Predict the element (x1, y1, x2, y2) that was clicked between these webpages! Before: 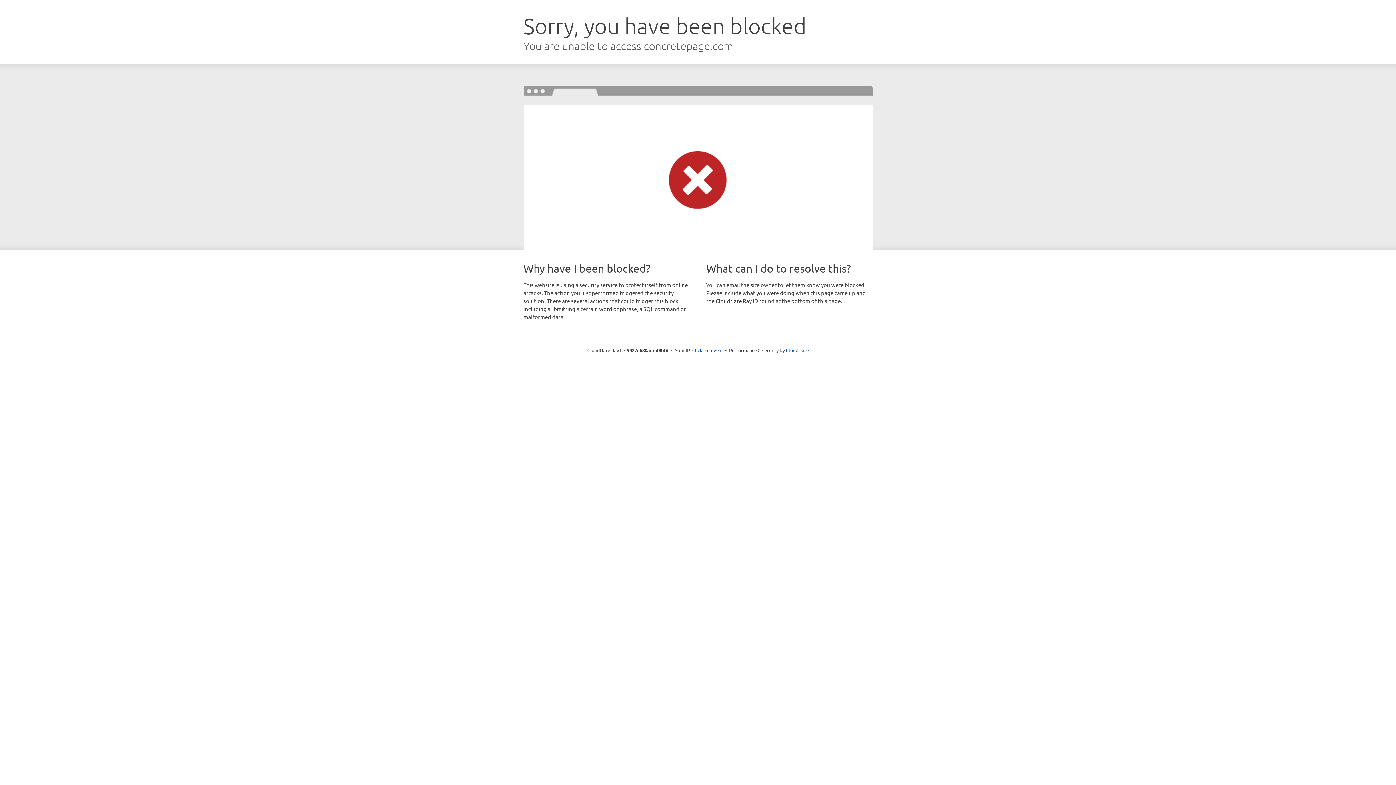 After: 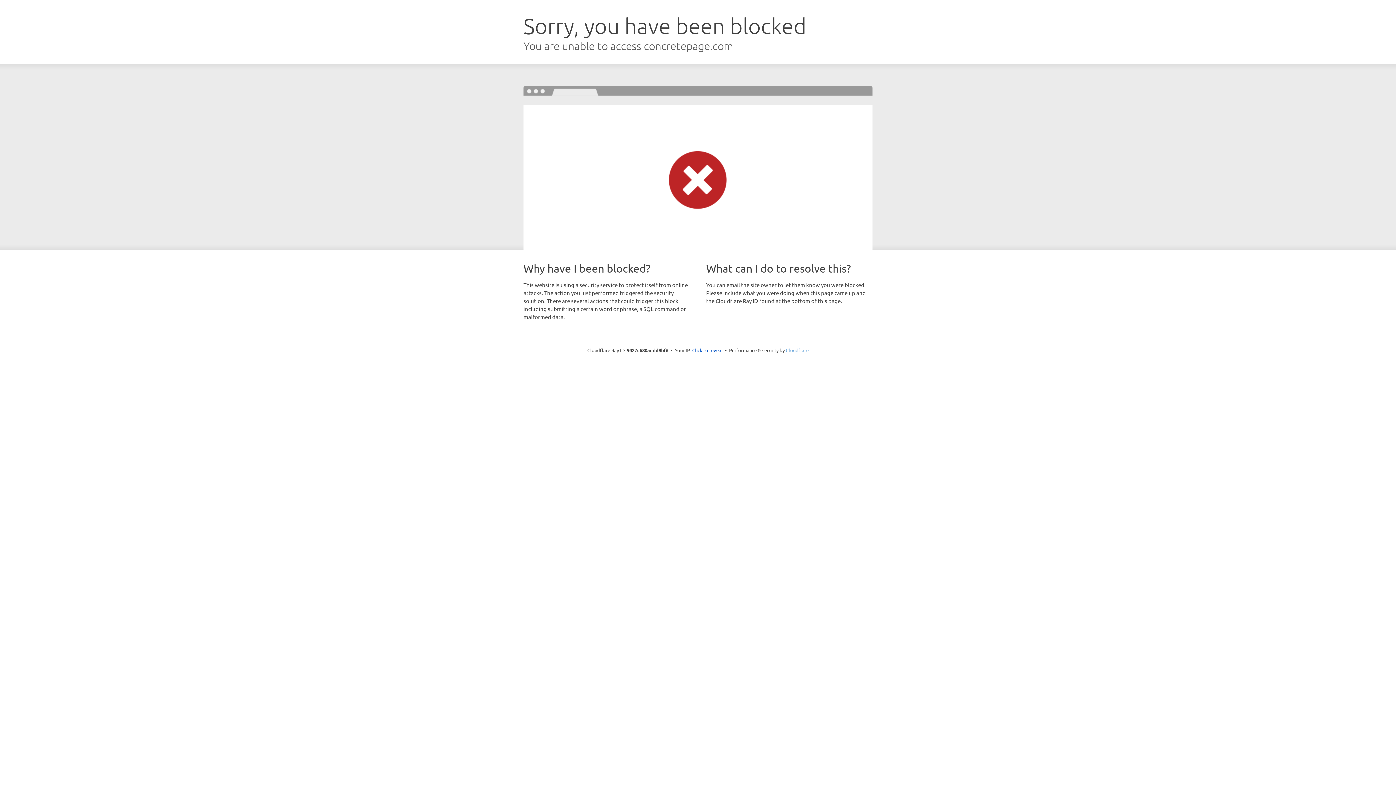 Action: label: Cloudflare bbox: (786, 347, 808, 353)